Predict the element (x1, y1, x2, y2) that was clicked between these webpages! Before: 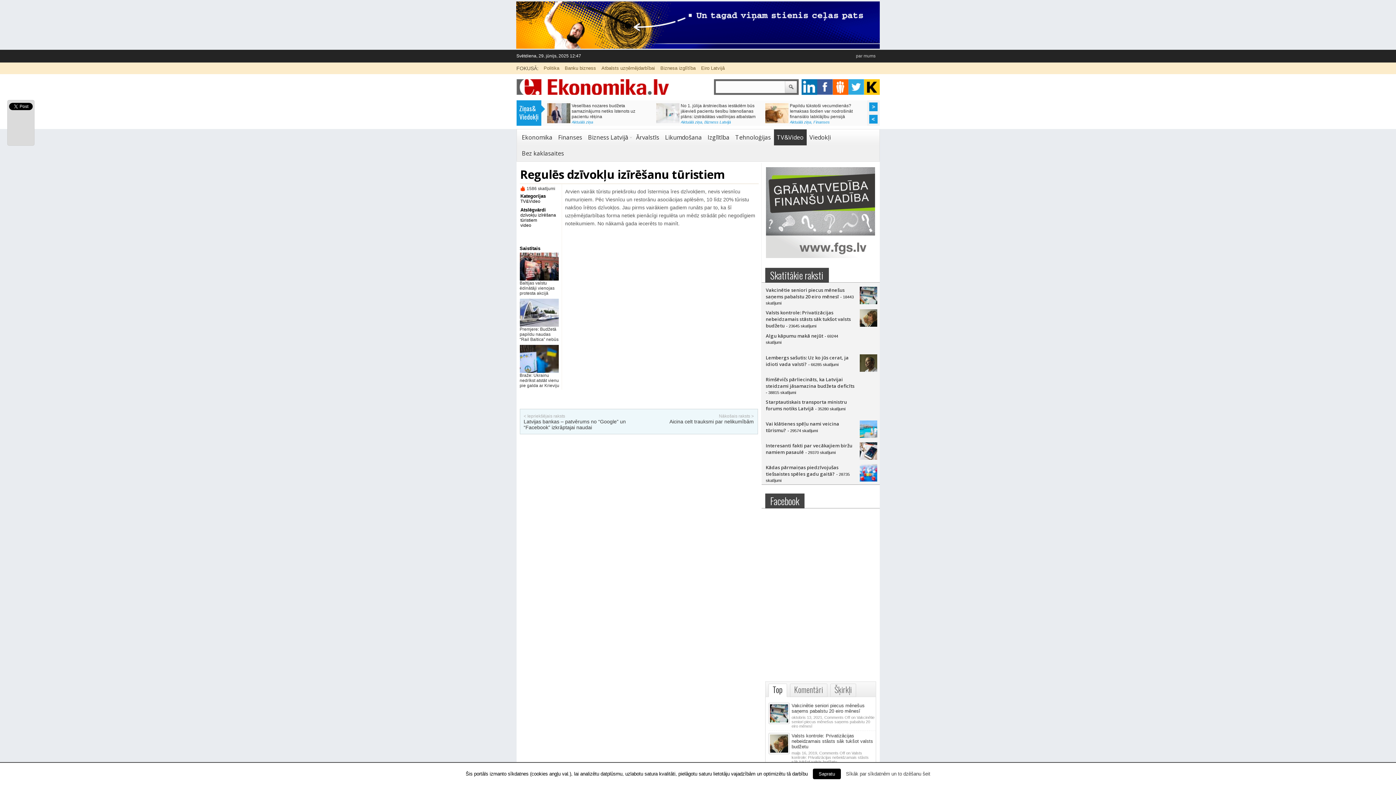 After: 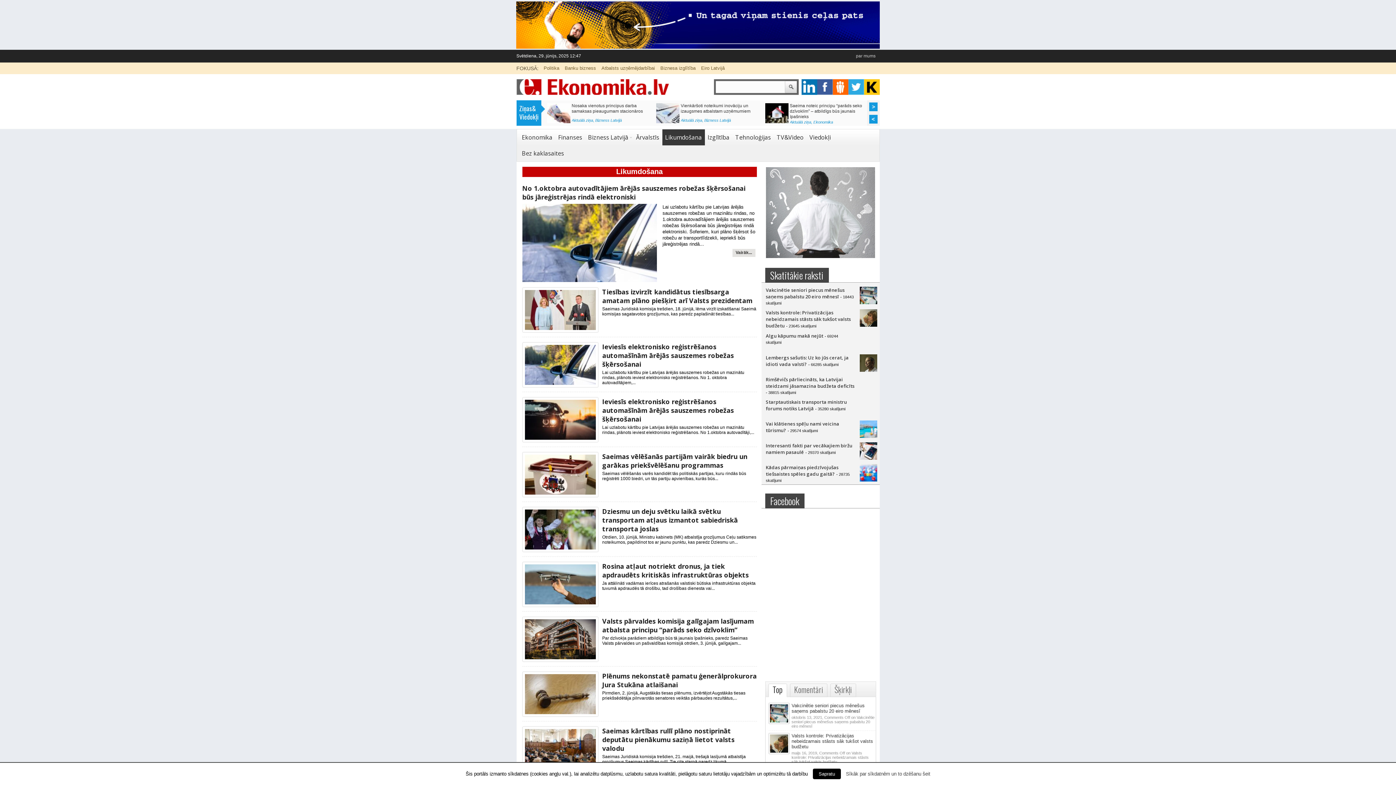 Action: label: Likumdošana bbox: (662, 129, 704, 145)